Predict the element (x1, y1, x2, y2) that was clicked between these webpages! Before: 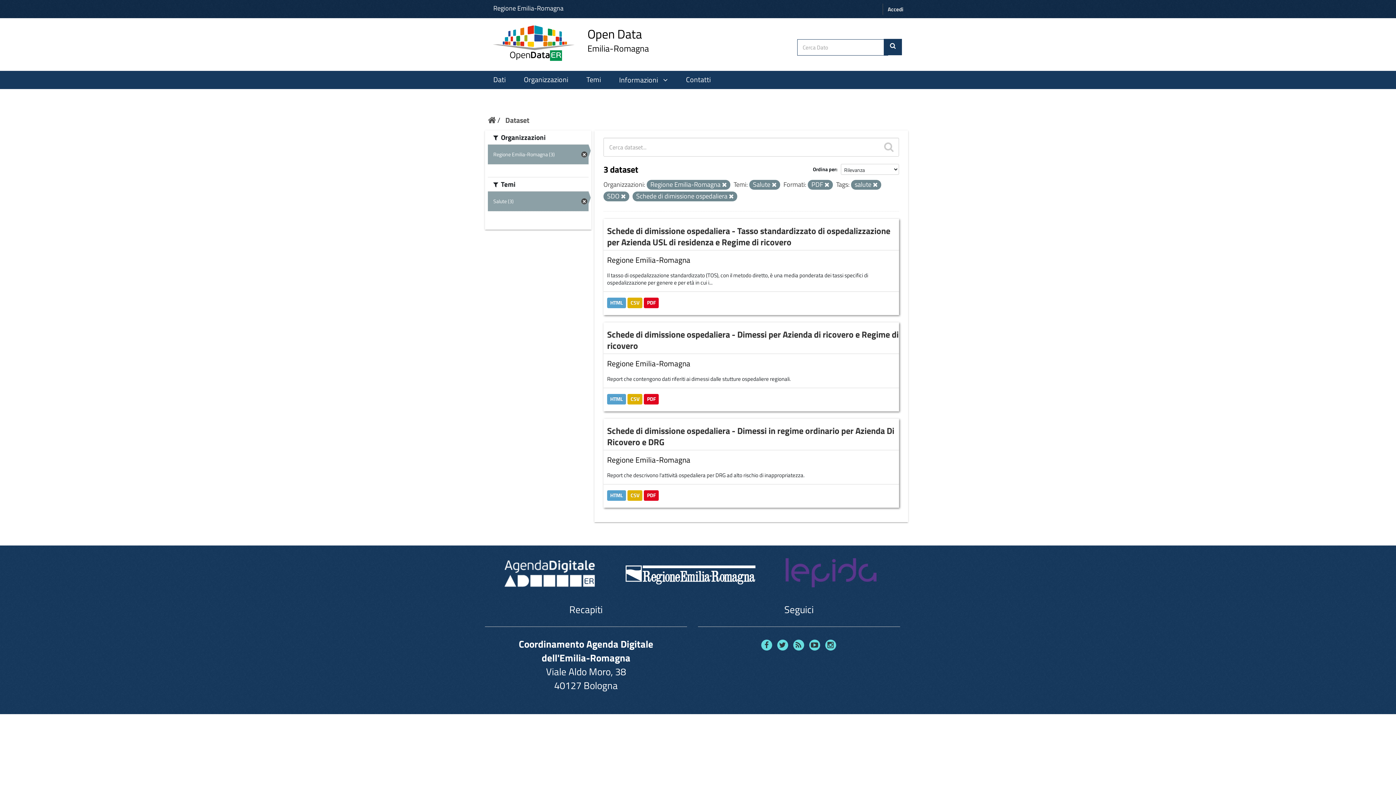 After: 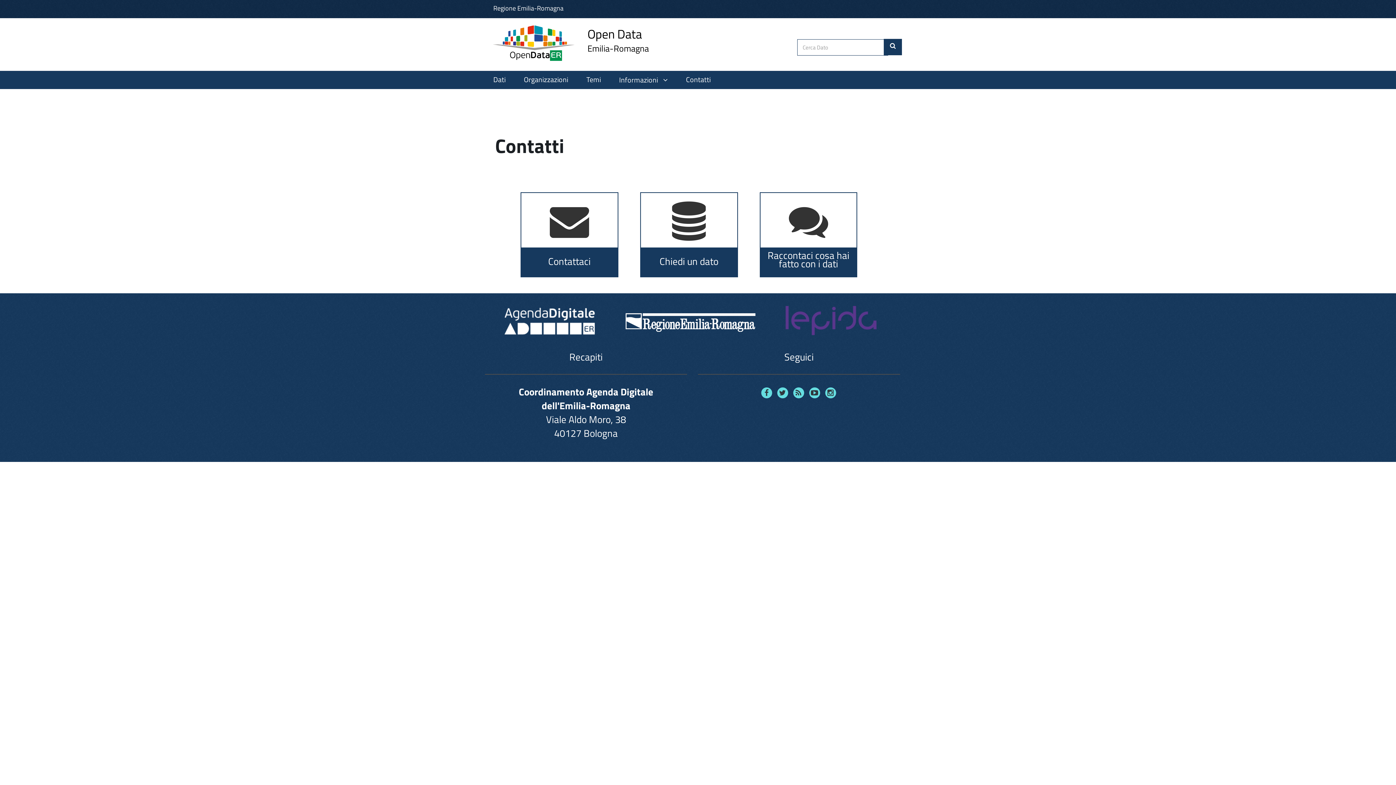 Action: label: Contatti bbox: (680, 73, 716, 85)